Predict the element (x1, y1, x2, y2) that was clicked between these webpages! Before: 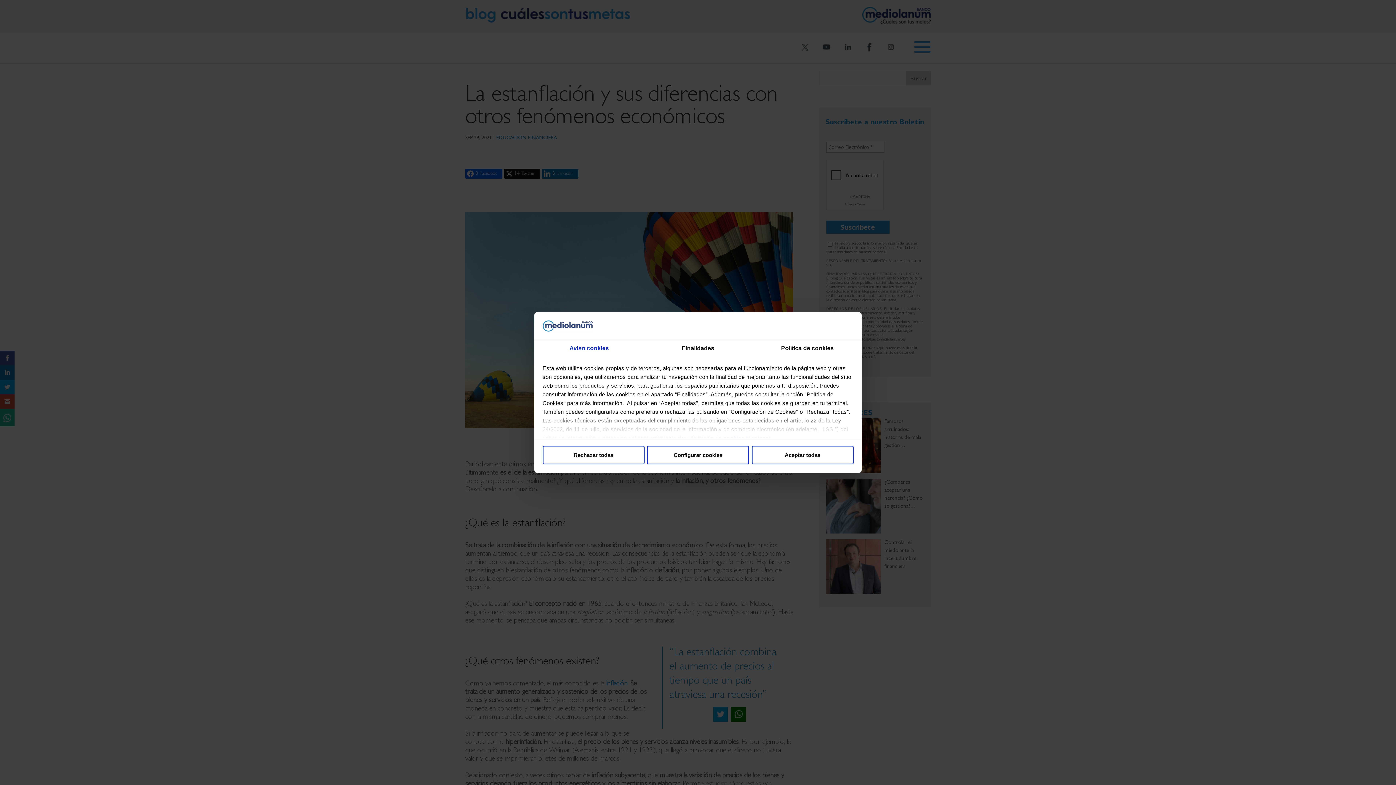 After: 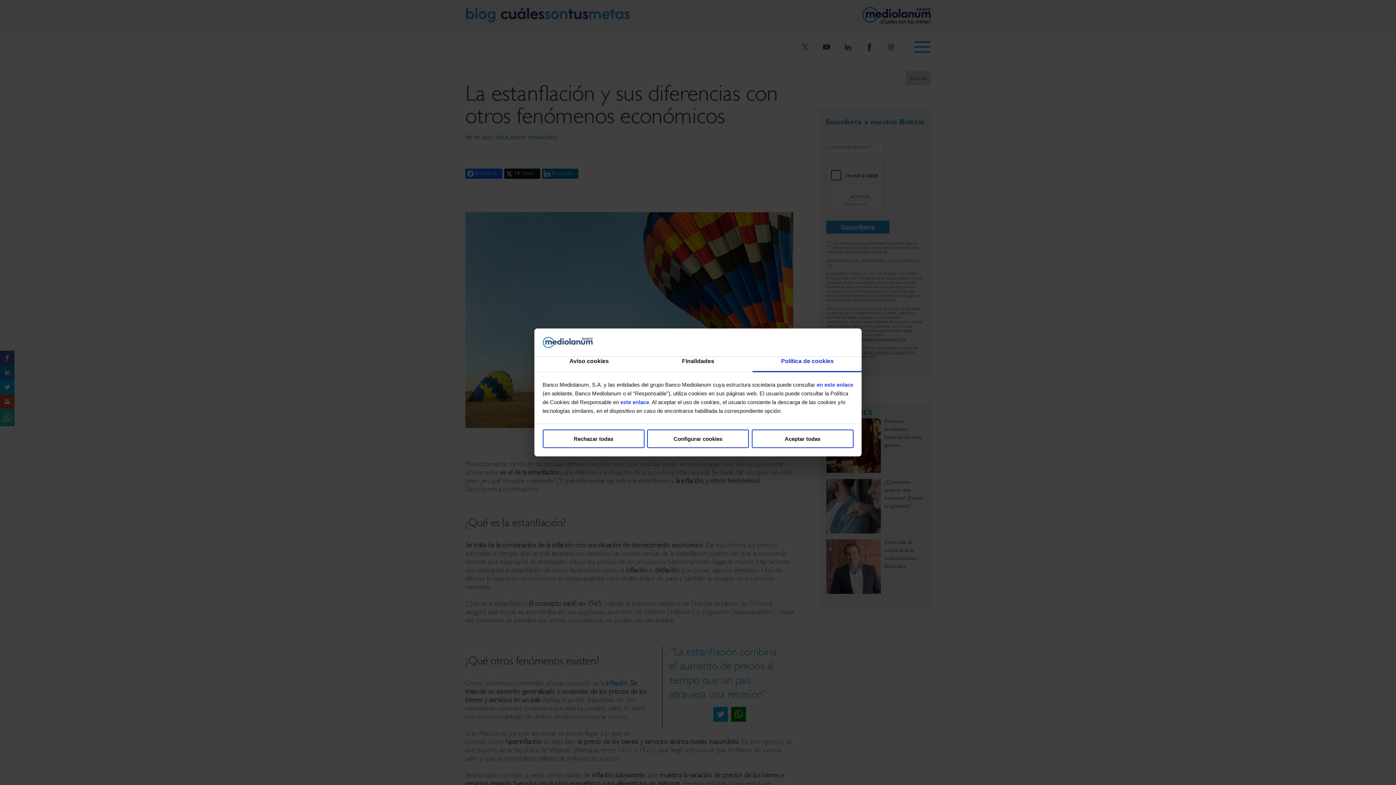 Action: bbox: (752, 344, 861, 359) label: Acerca de las cookies